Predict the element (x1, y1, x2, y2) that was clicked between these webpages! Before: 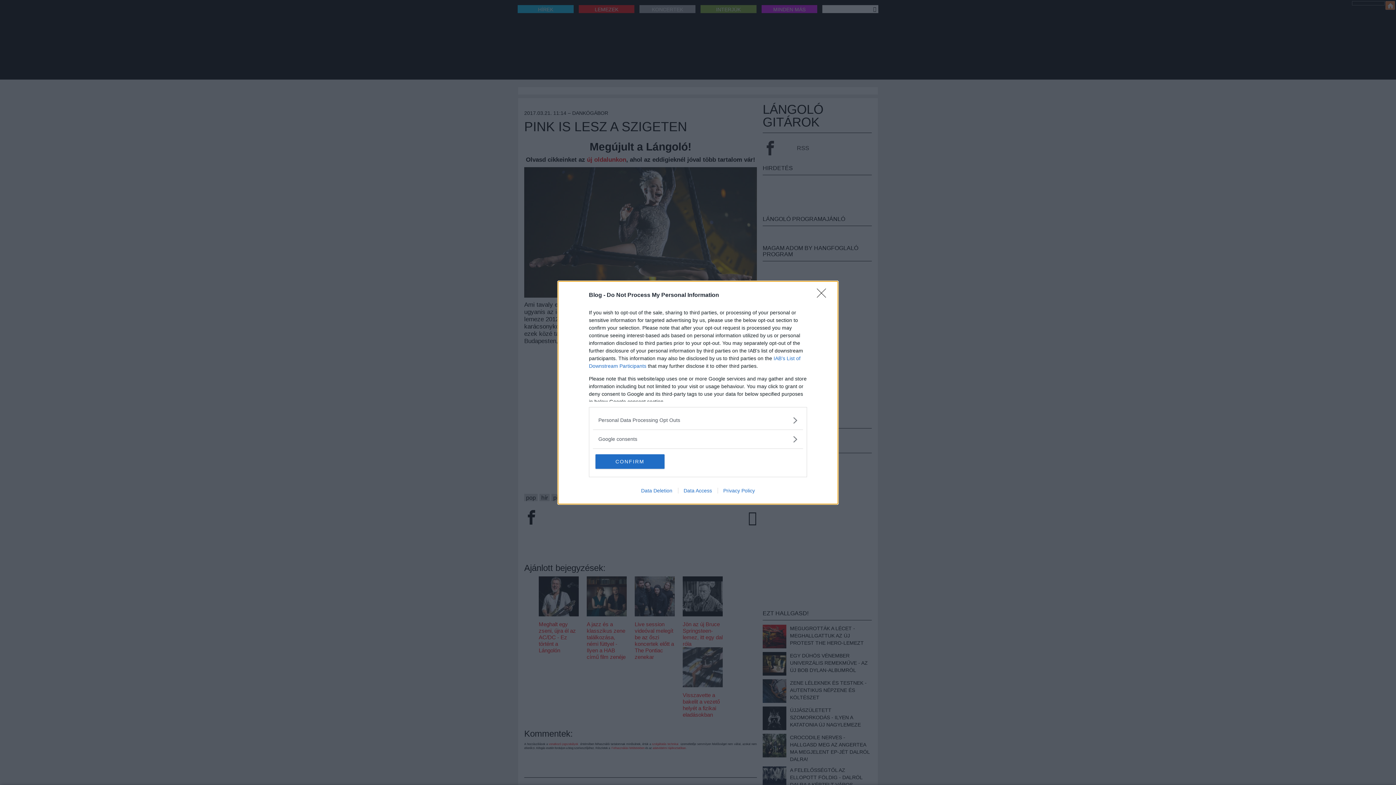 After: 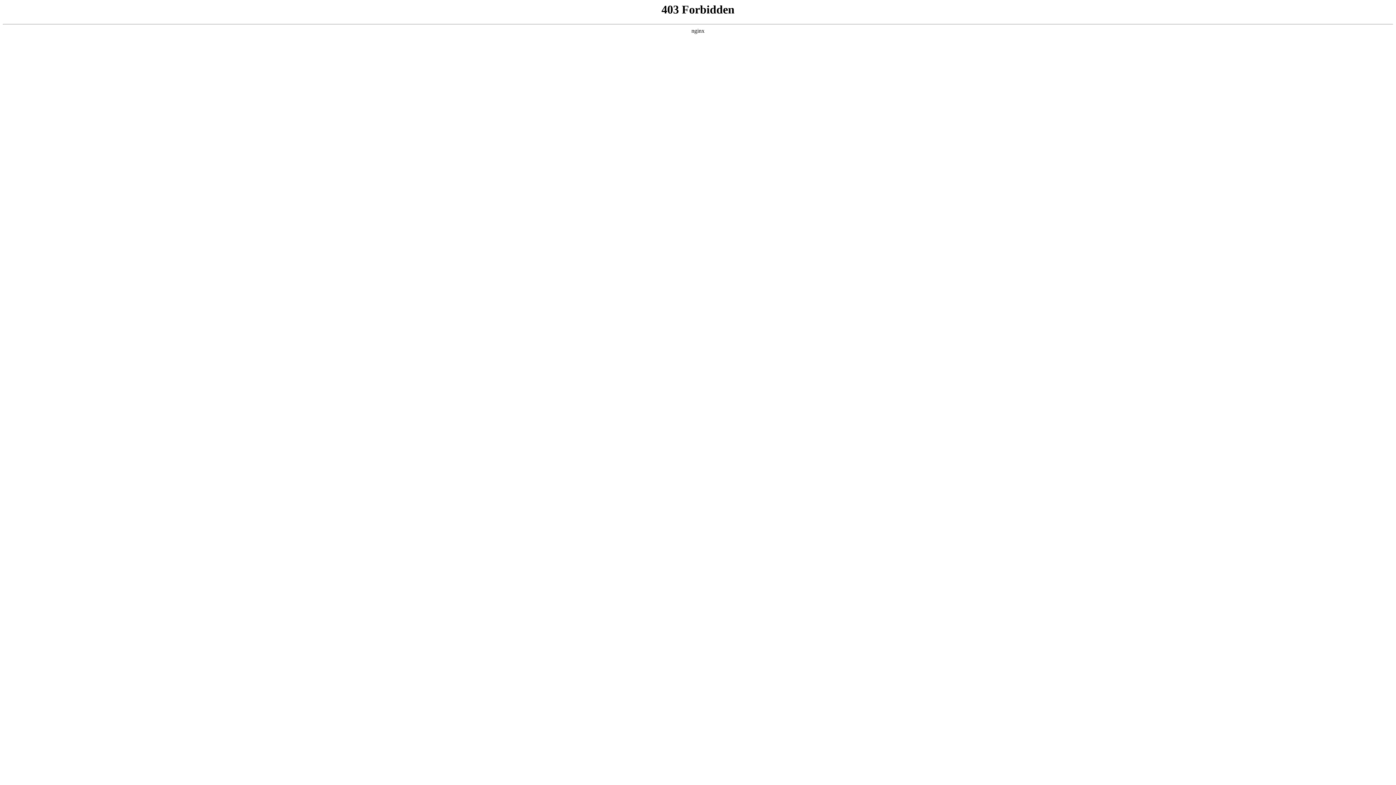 Action: bbox: (678, 487, 717, 493) label: Data Access